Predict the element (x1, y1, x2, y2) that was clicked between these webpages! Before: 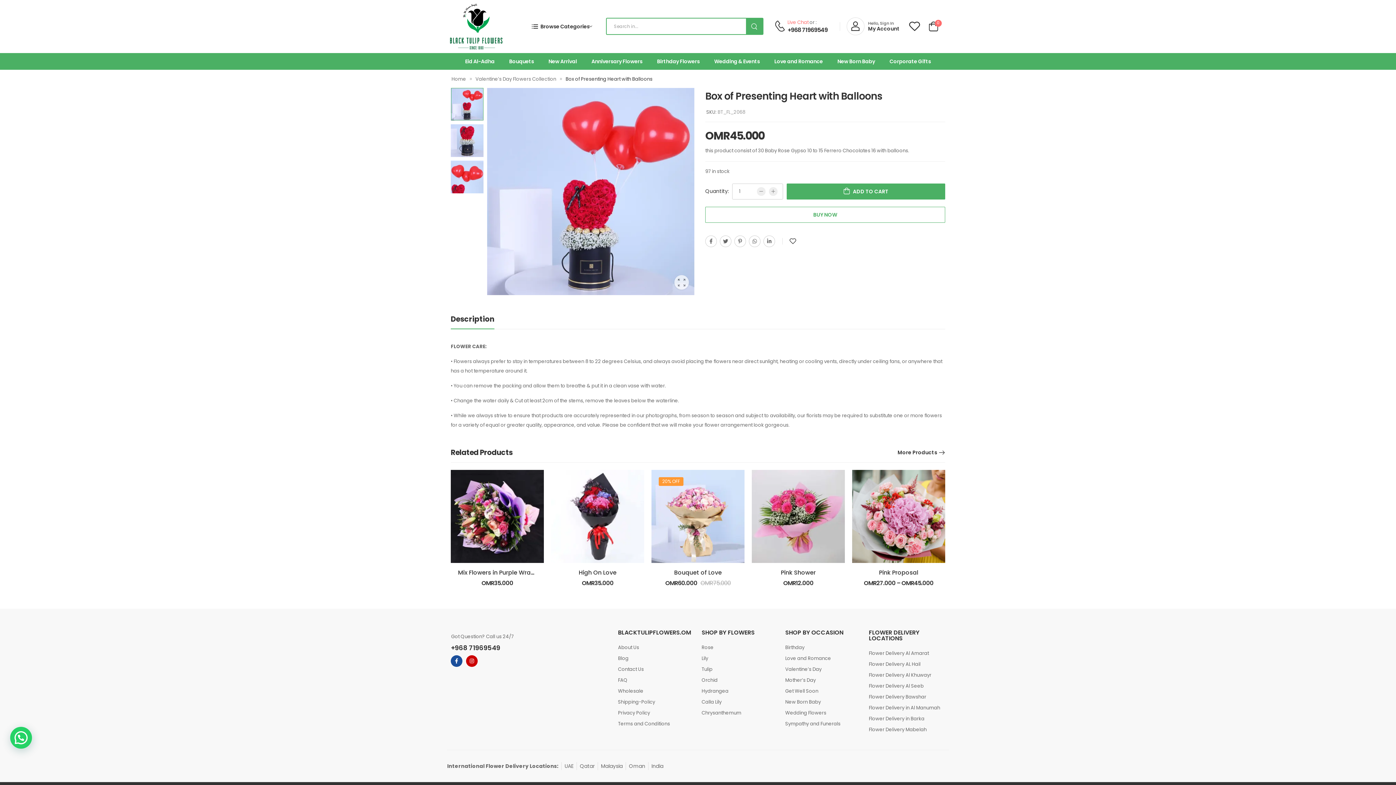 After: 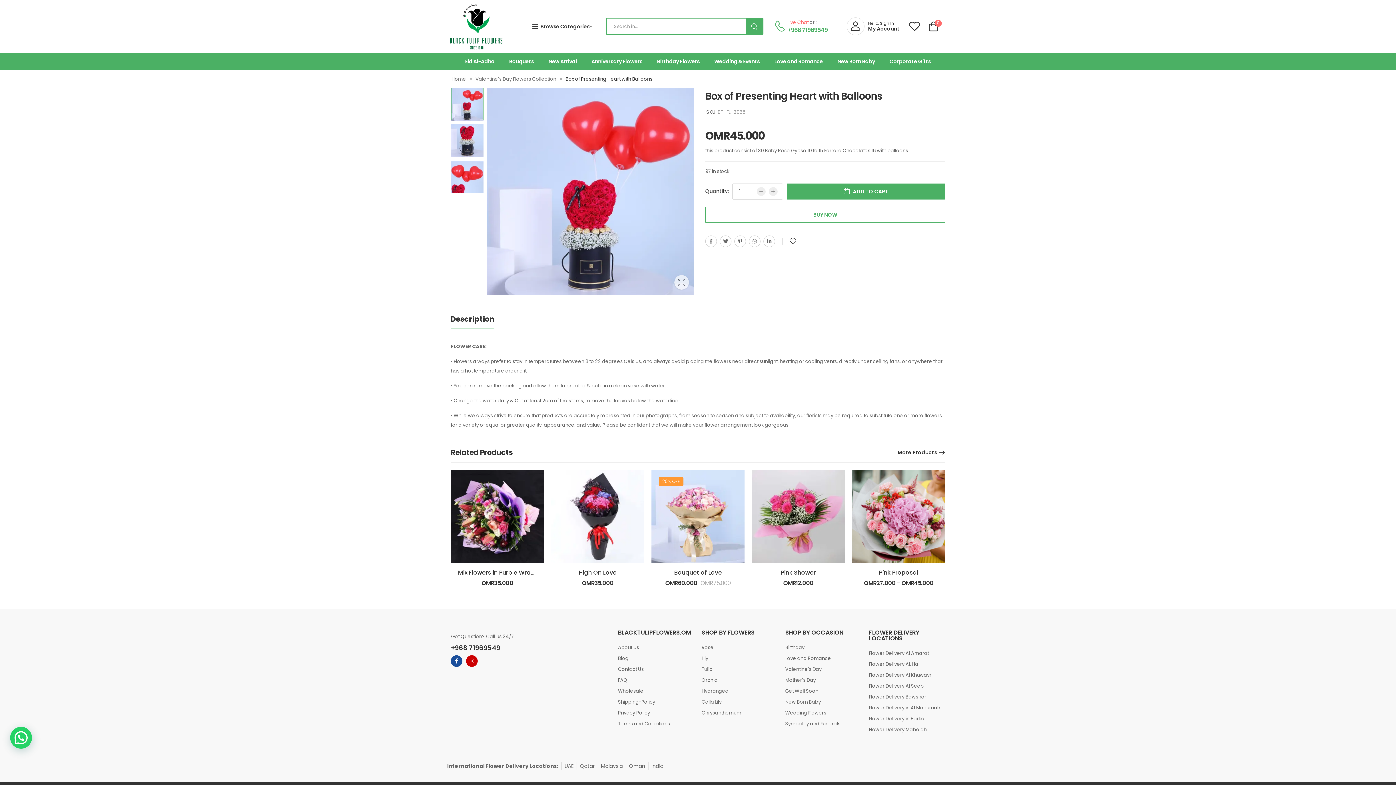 Action: bbox: (774, 20, 785, 32) label: Contact